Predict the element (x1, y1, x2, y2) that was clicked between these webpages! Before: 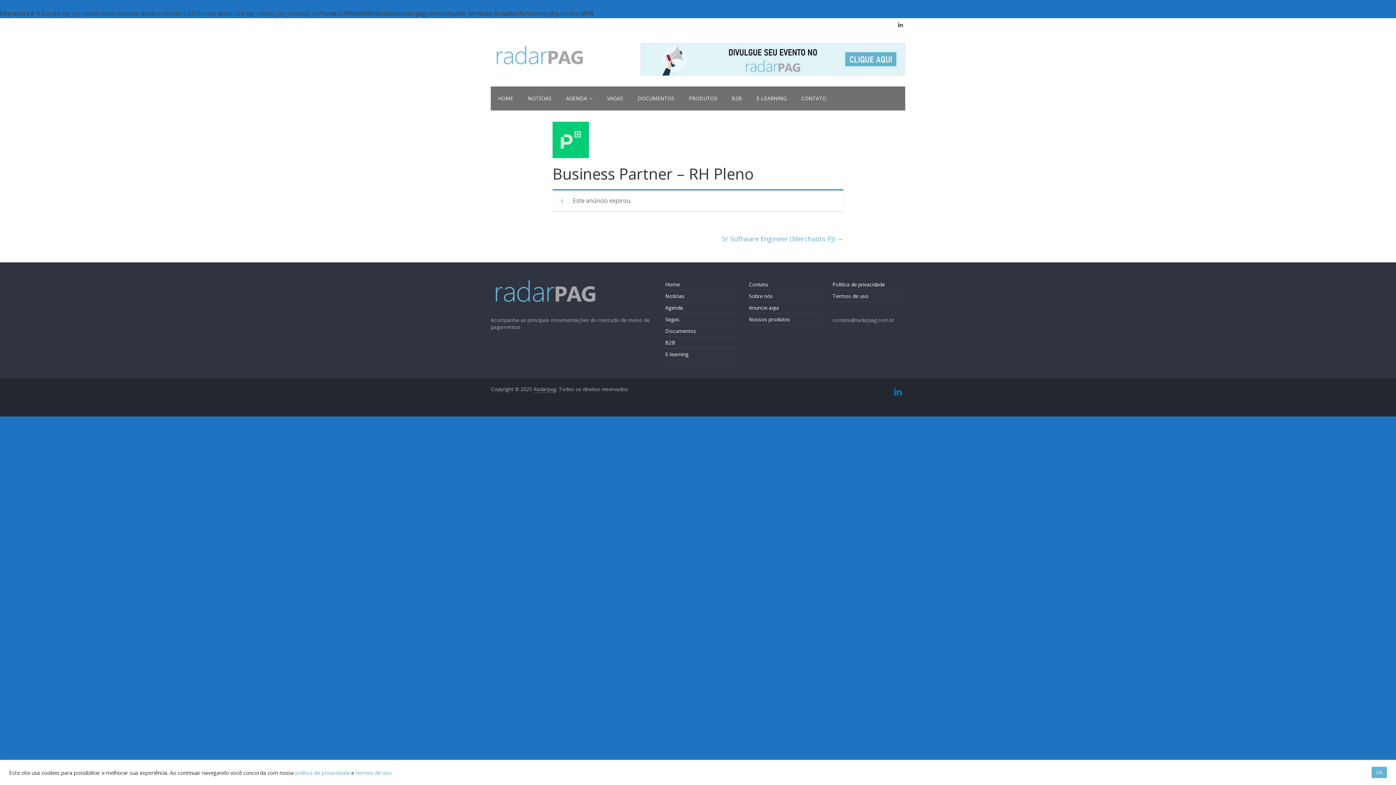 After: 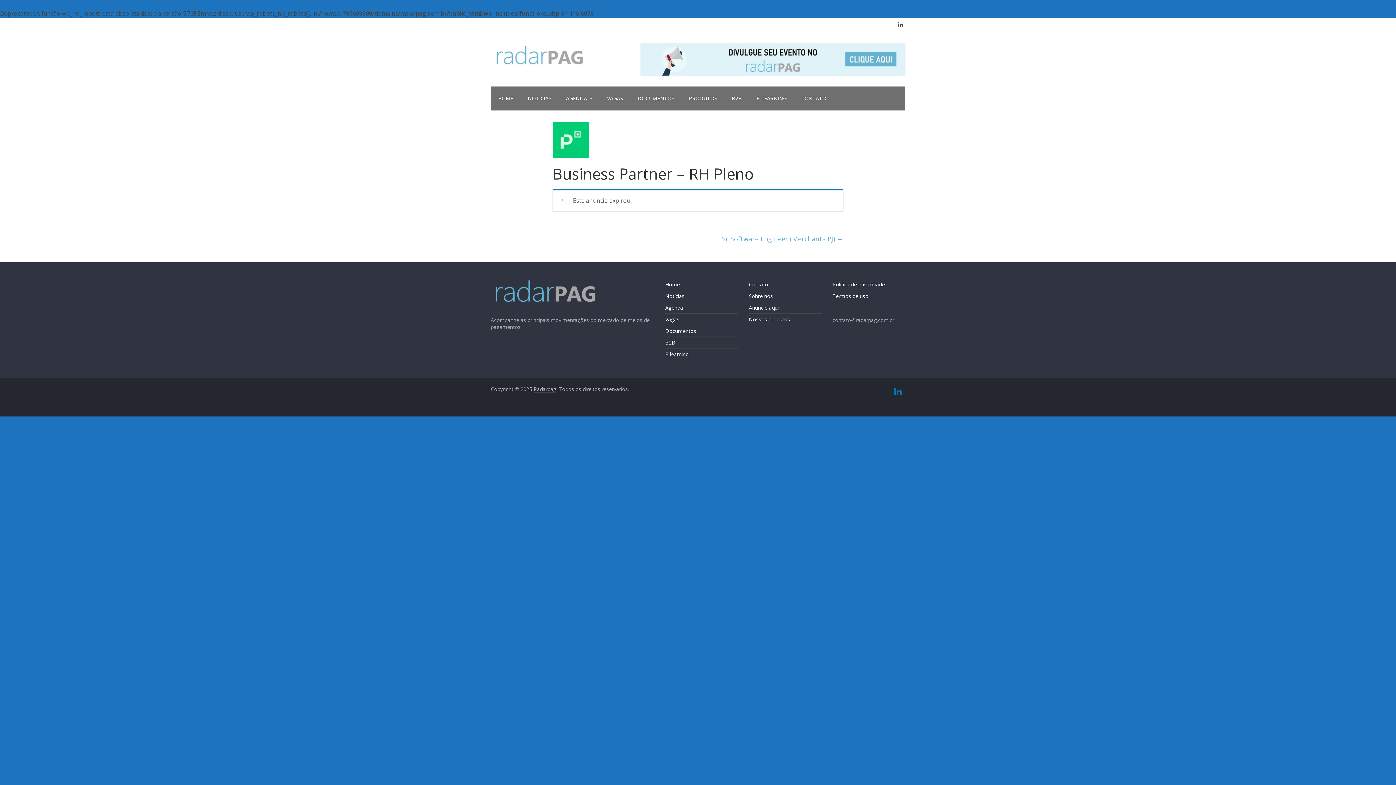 Action: bbox: (1372, 767, 1387, 778) label: OK